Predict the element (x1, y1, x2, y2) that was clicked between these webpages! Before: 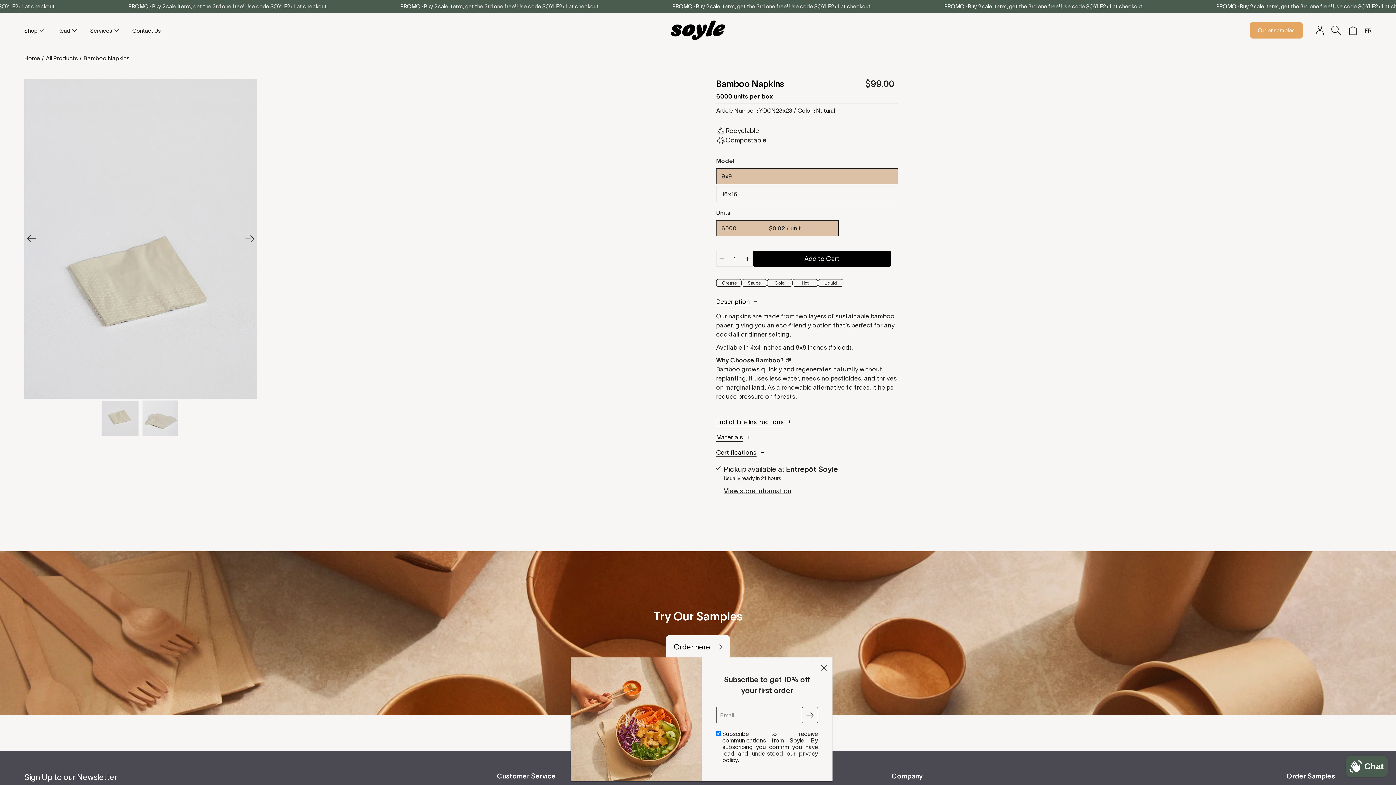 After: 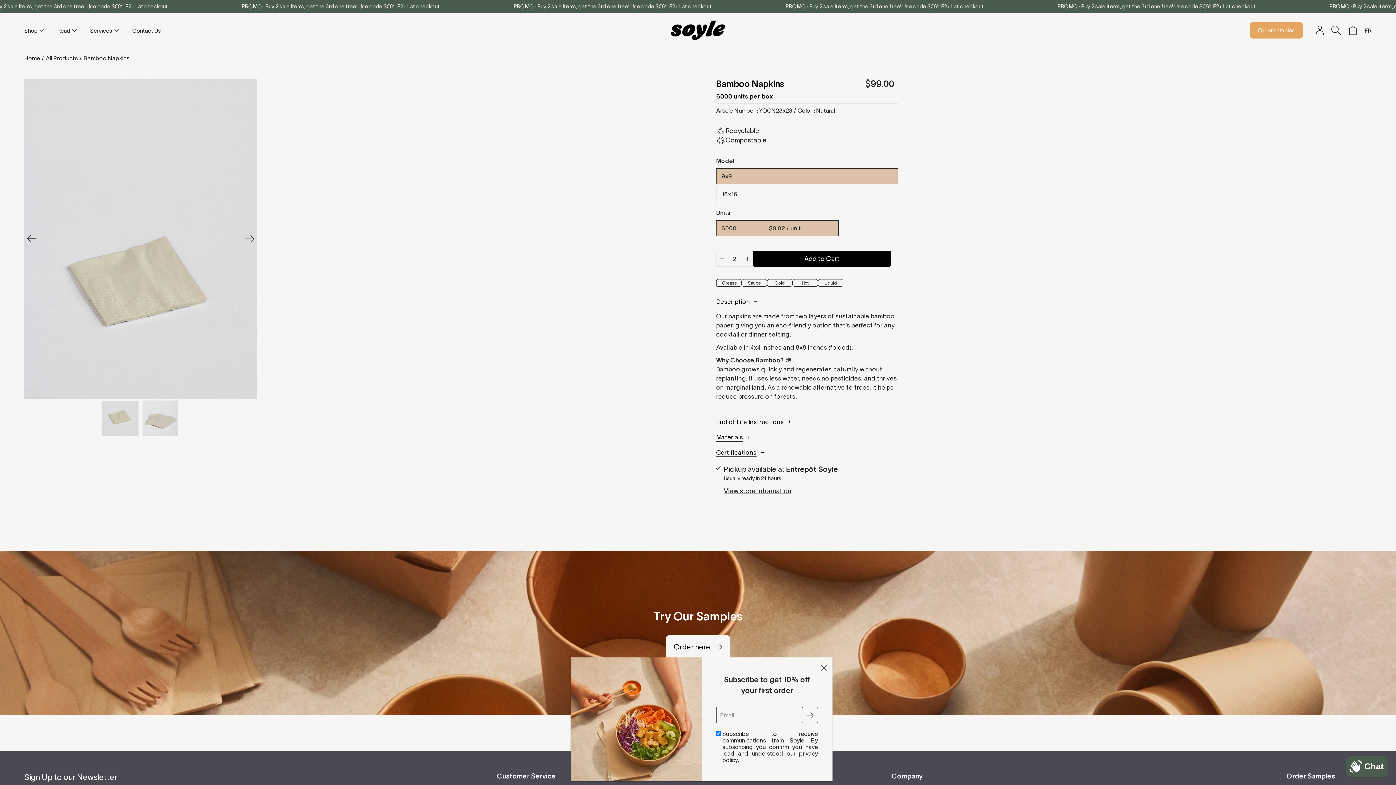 Action: label: Increase bbox: (742, 250, 753, 266)